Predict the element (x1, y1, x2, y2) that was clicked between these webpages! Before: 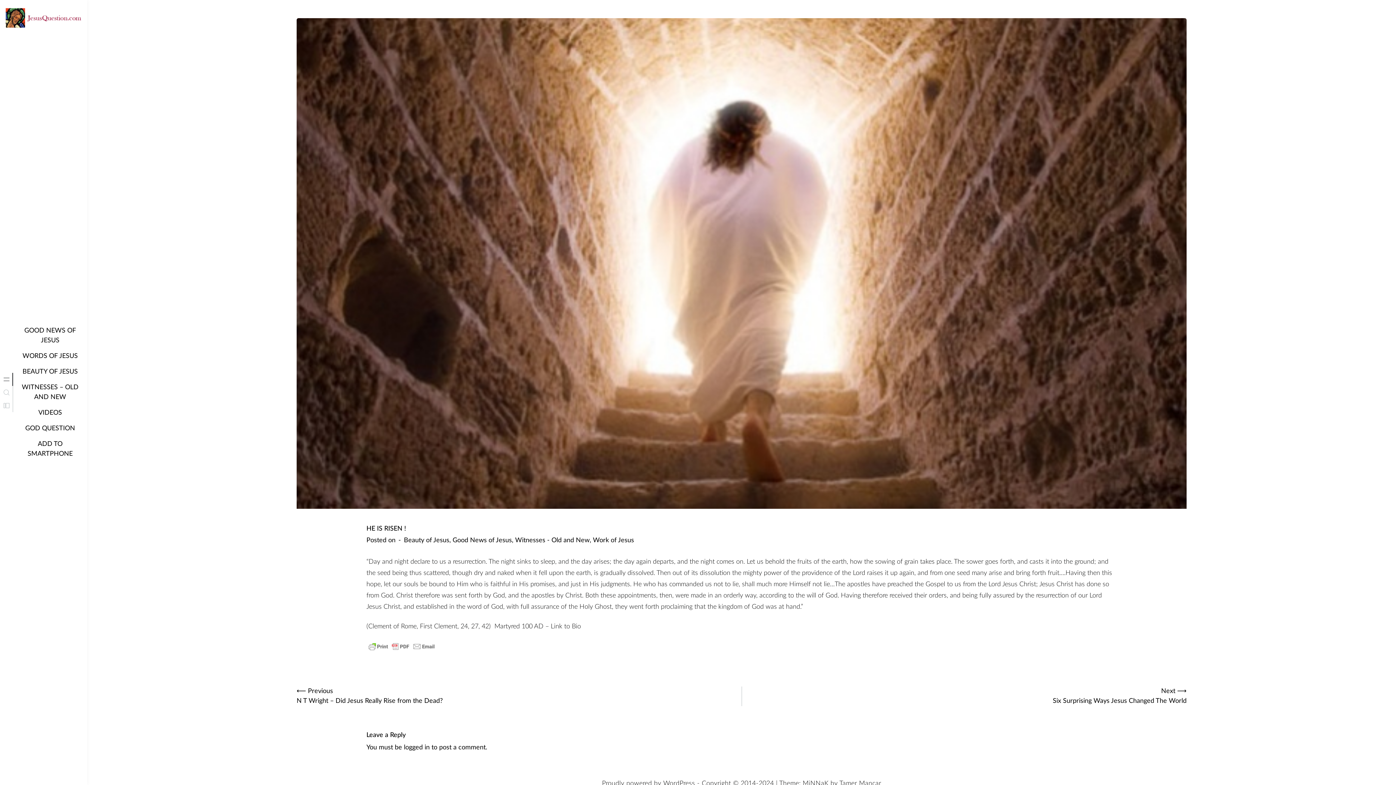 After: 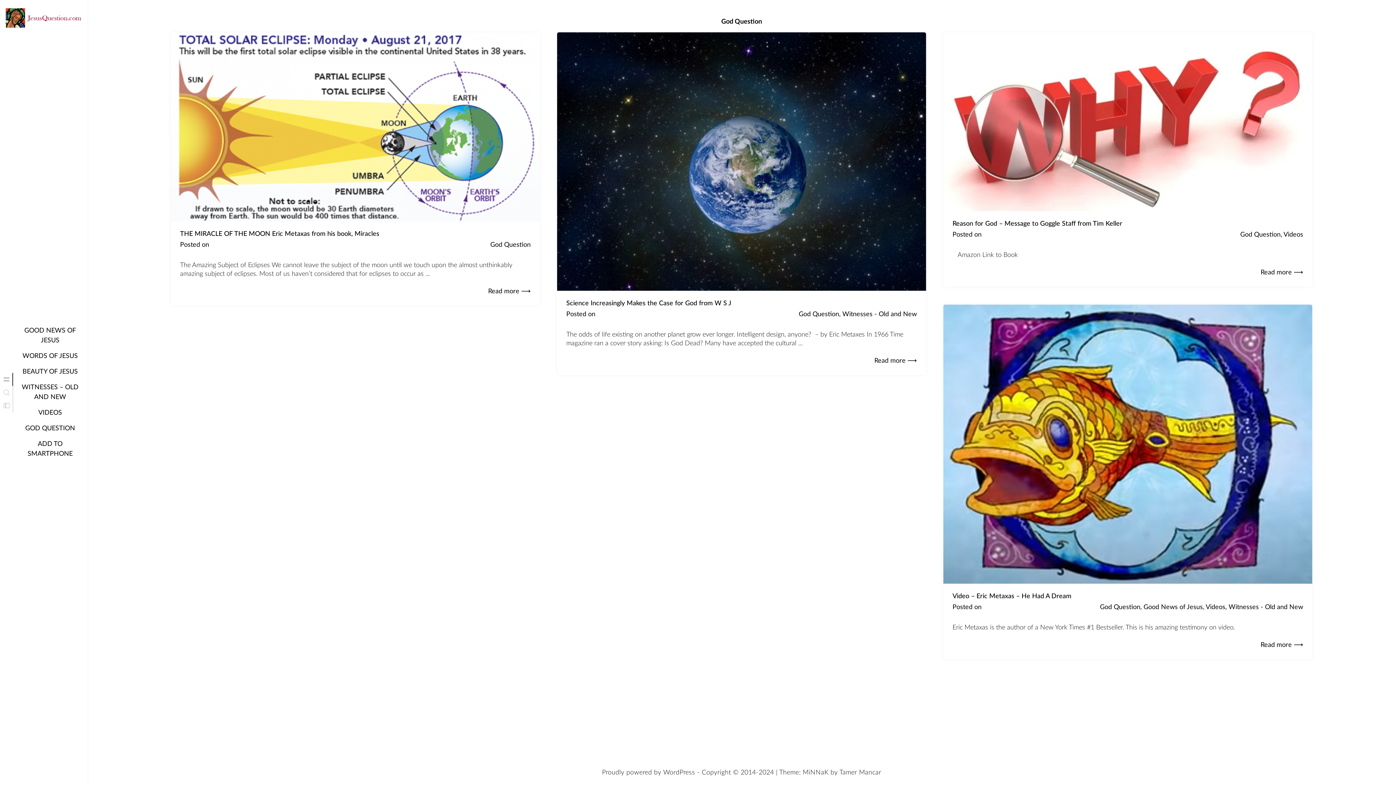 Action: bbox: (23, 422, 76, 435) label: GOD QUESTION